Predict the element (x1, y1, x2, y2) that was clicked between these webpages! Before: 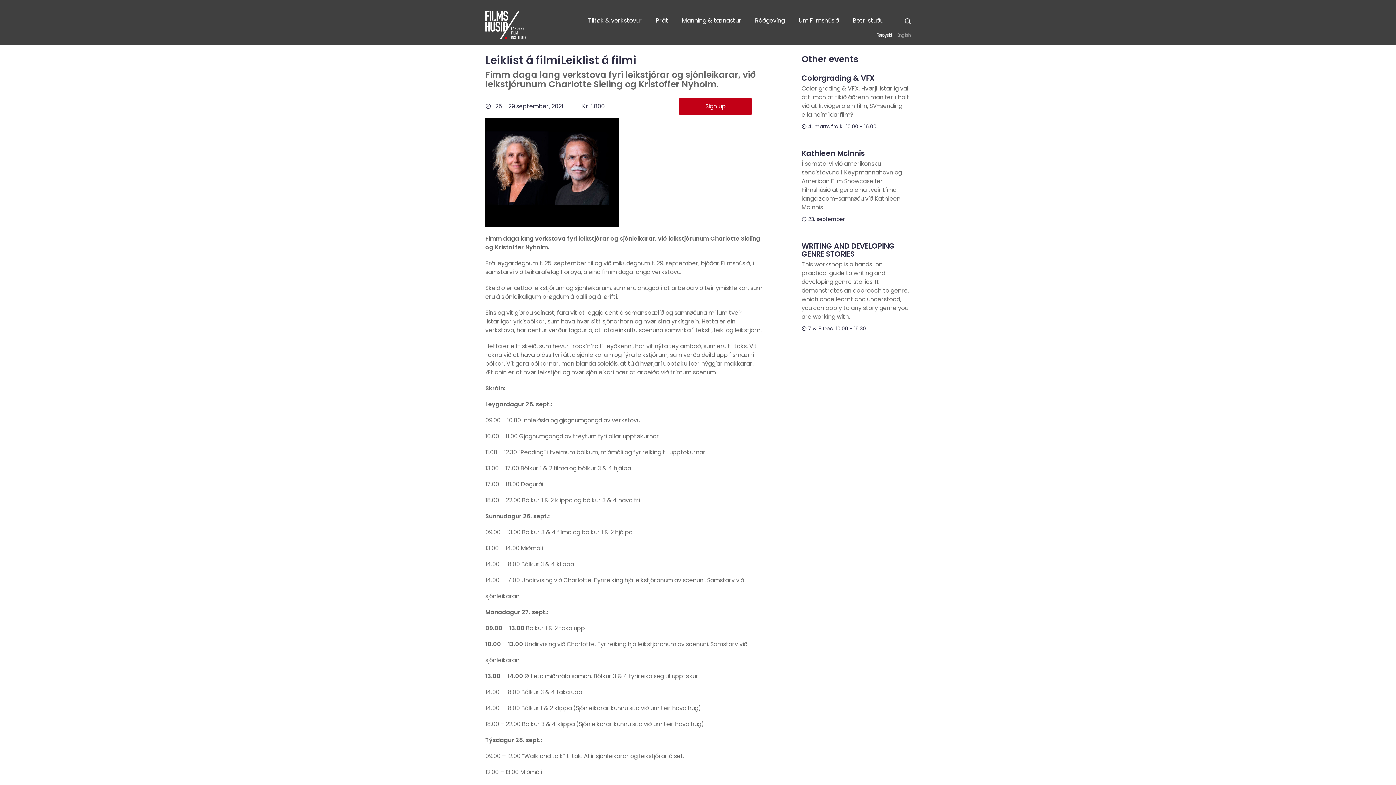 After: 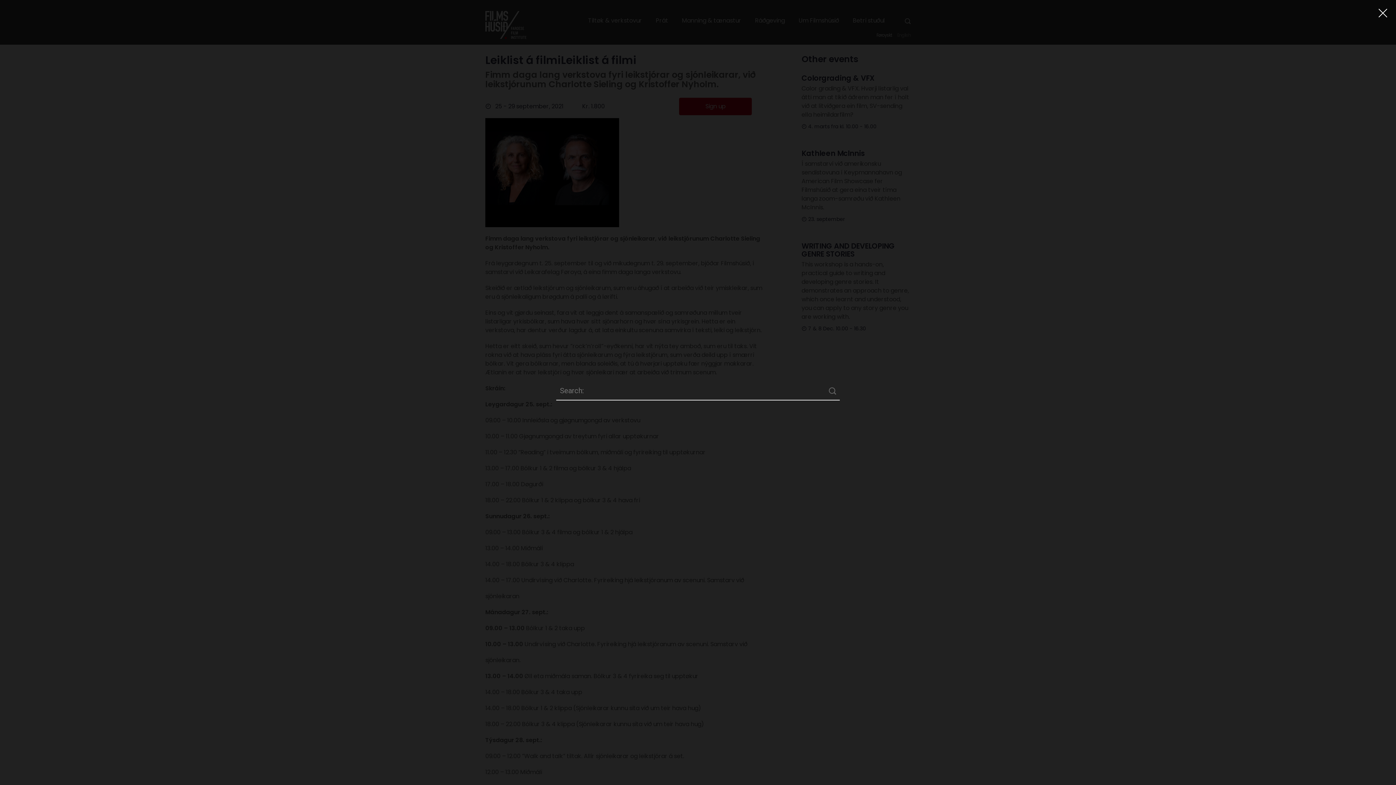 Action: bbox: (905, 17, 910, 29)